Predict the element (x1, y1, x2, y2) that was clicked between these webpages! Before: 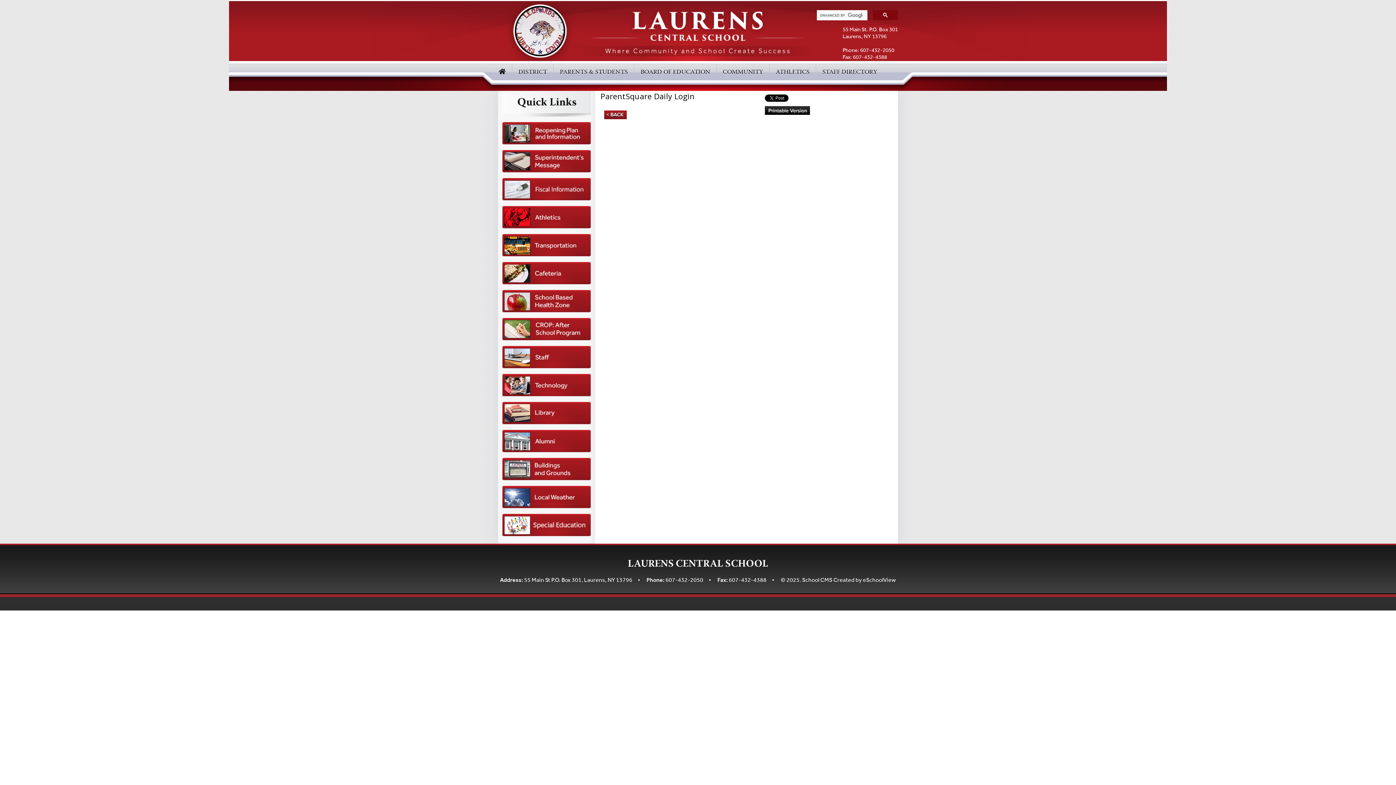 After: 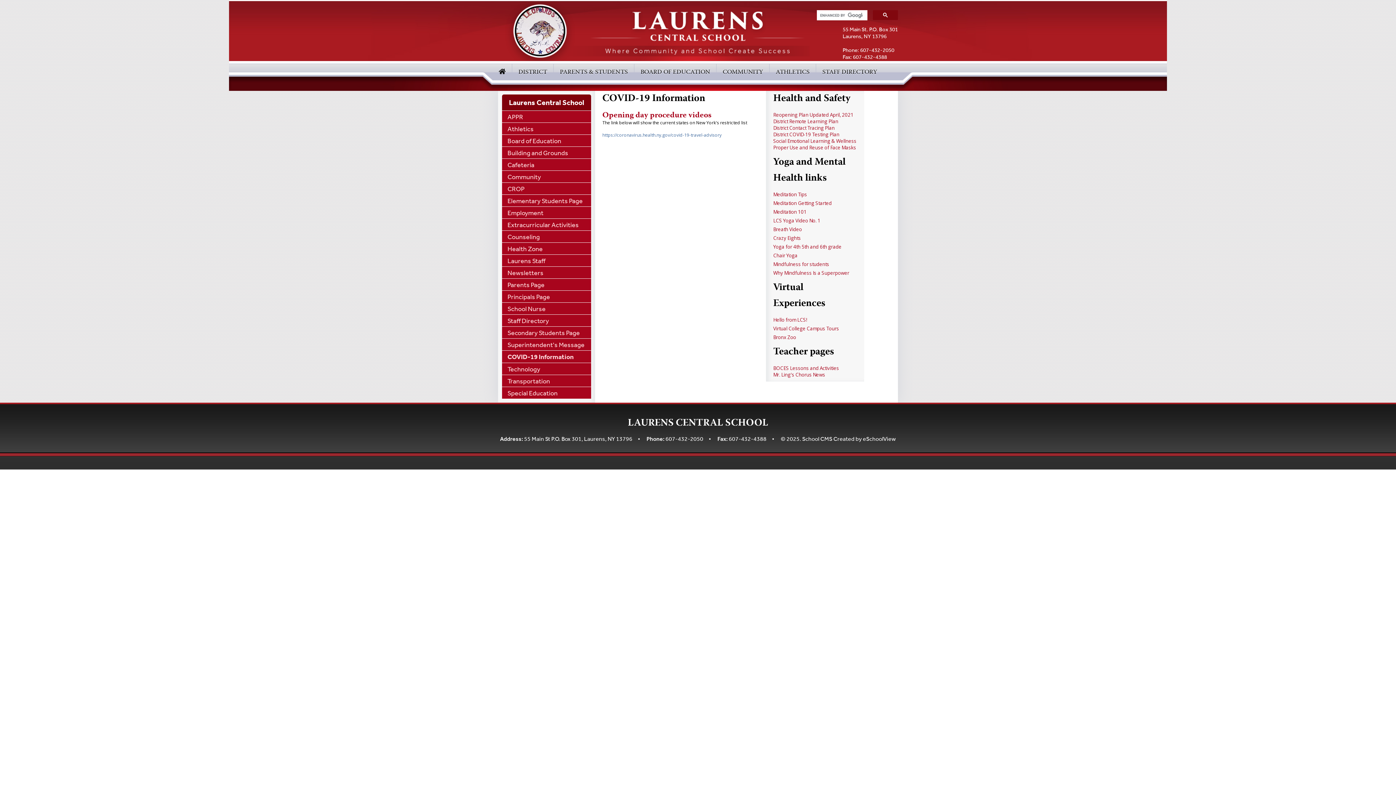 Action: bbox: (502, 139, 591, 145)